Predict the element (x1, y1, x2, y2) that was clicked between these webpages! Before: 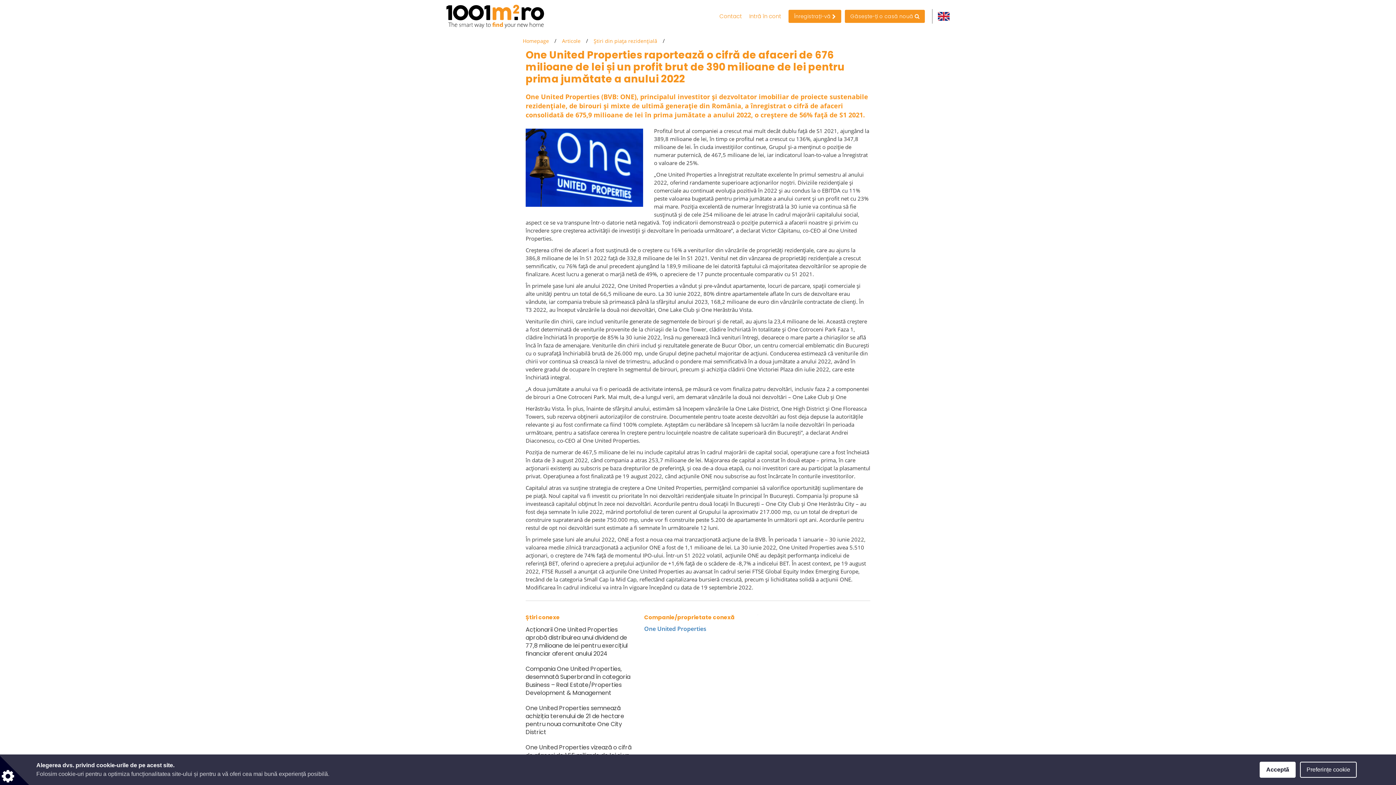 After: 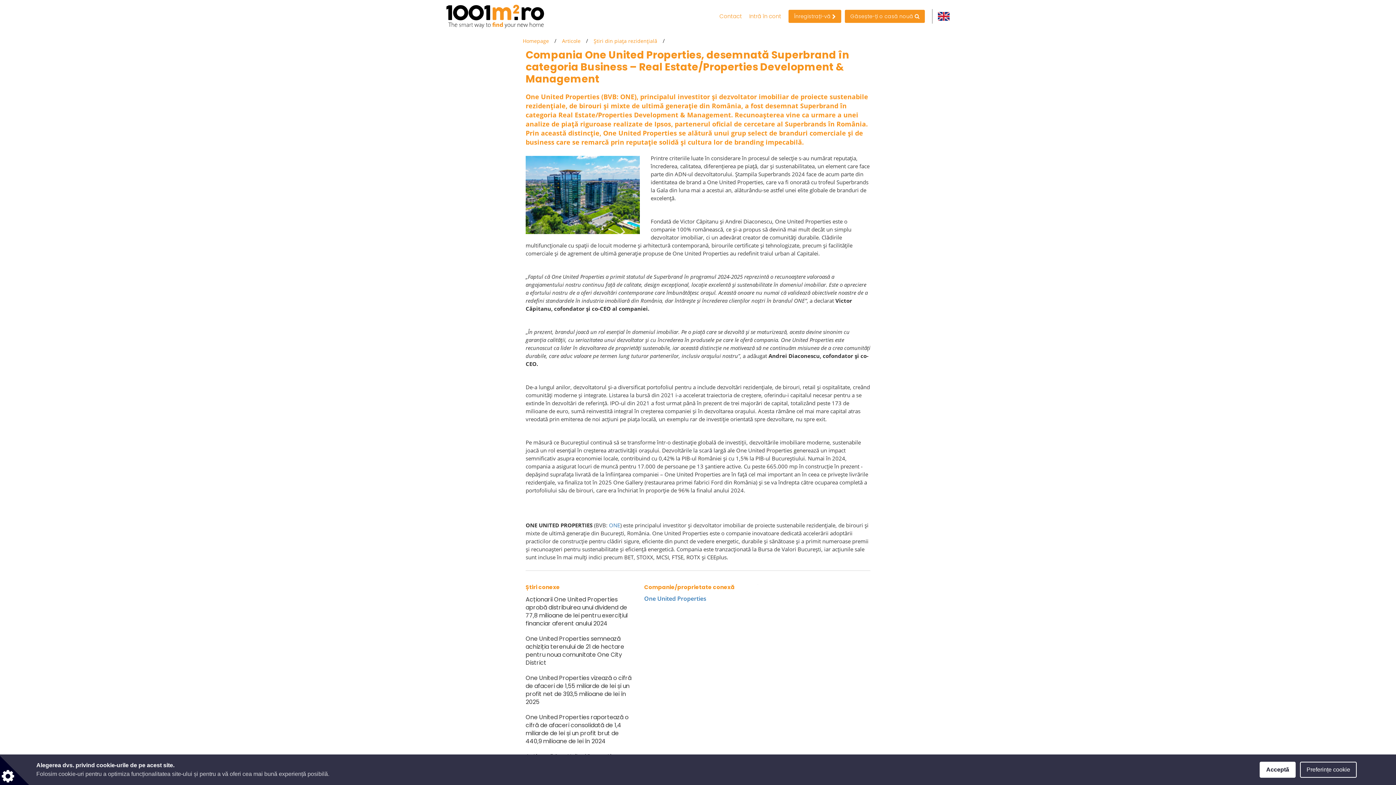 Action: label: Compania One United Properties, desemnată Superbrand în categoria Business – Real Estate/Properties Development & Management bbox: (525, 665, 633, 697)